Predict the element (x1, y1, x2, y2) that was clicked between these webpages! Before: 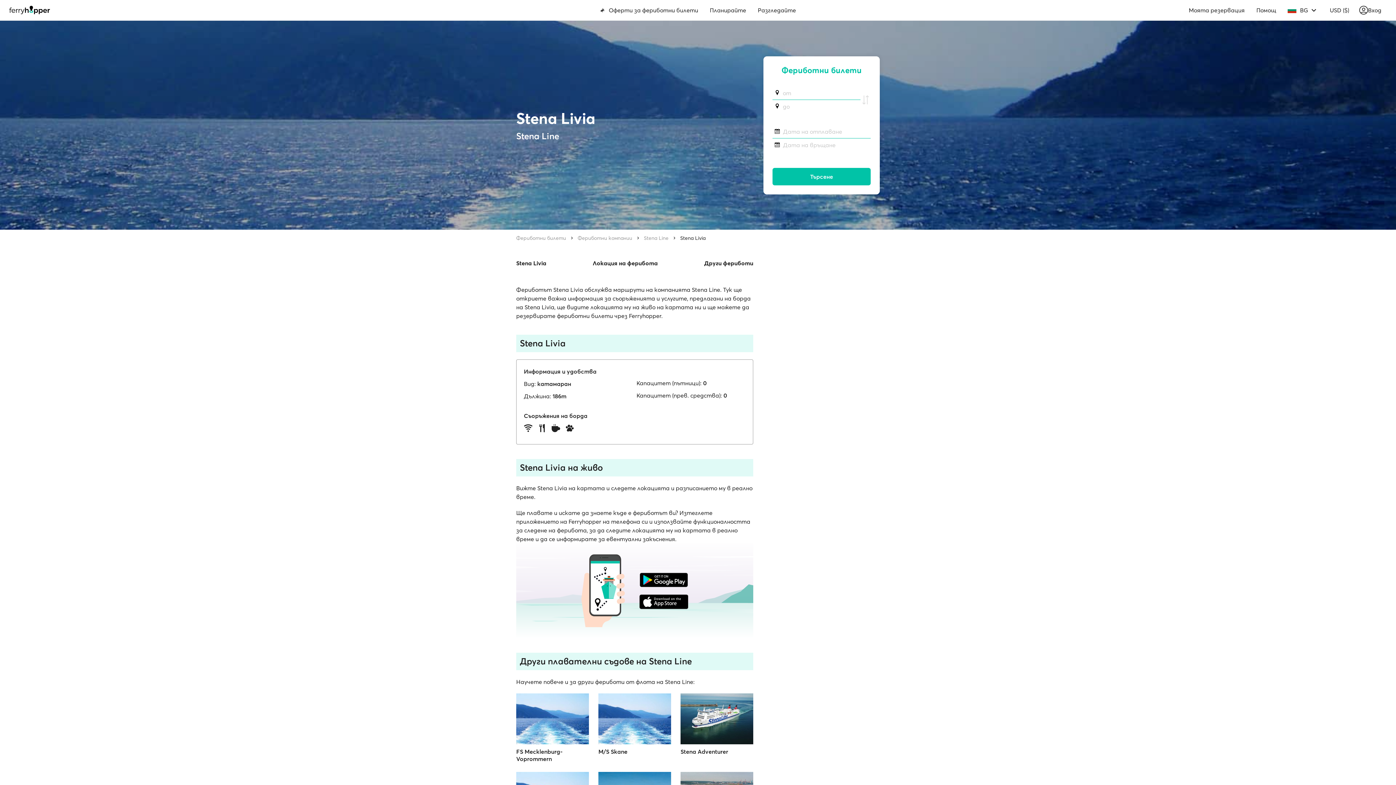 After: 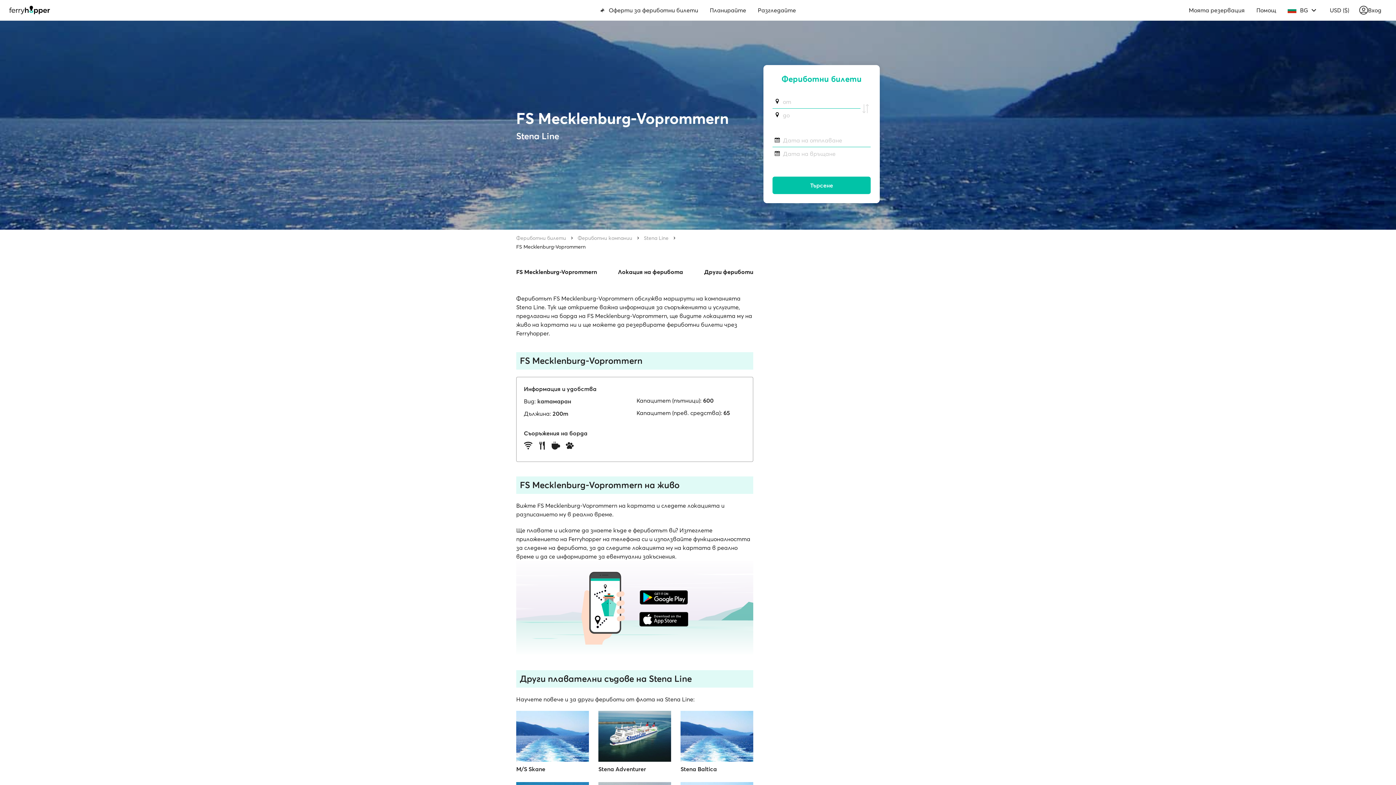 Action: label: FS Mecklenburg-Voprommern bbox: (516, 714, 589, 762)